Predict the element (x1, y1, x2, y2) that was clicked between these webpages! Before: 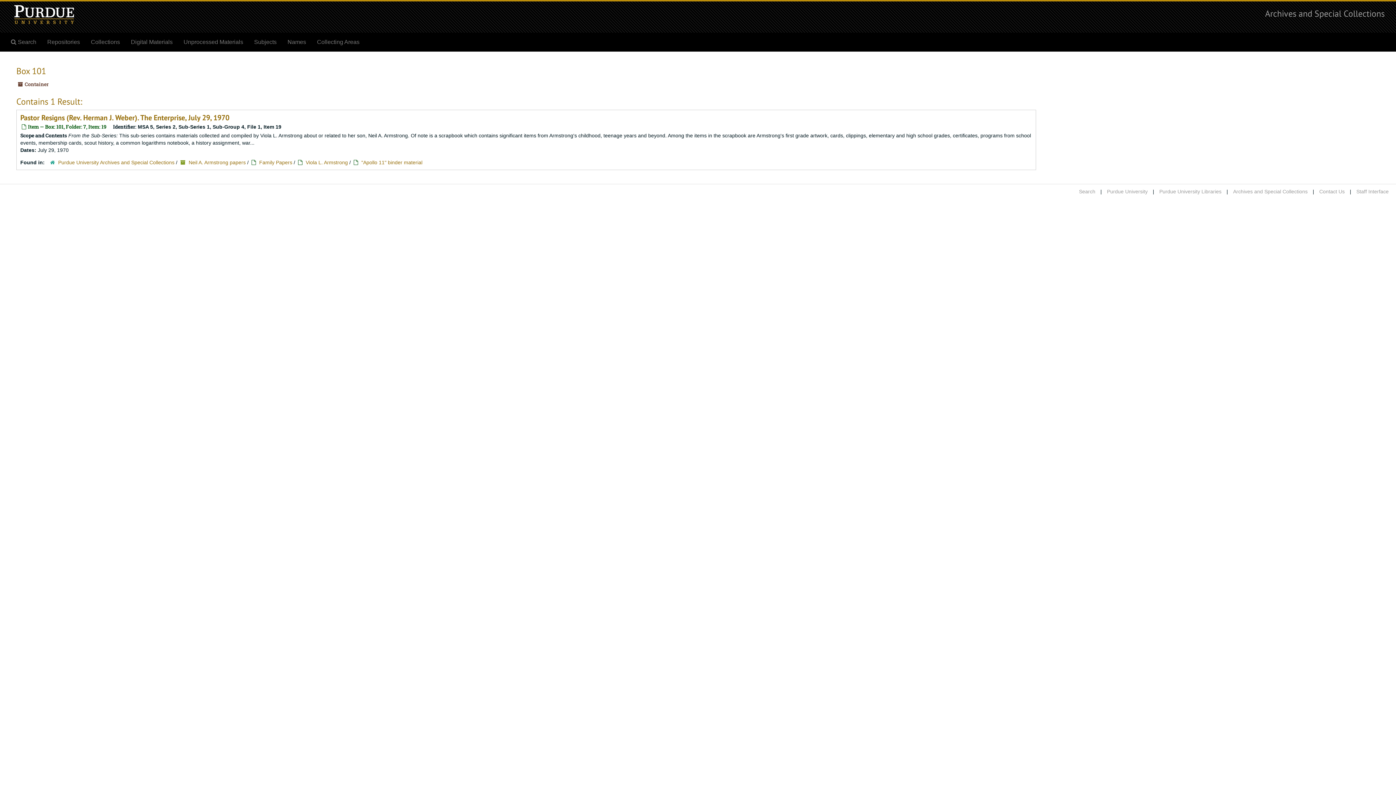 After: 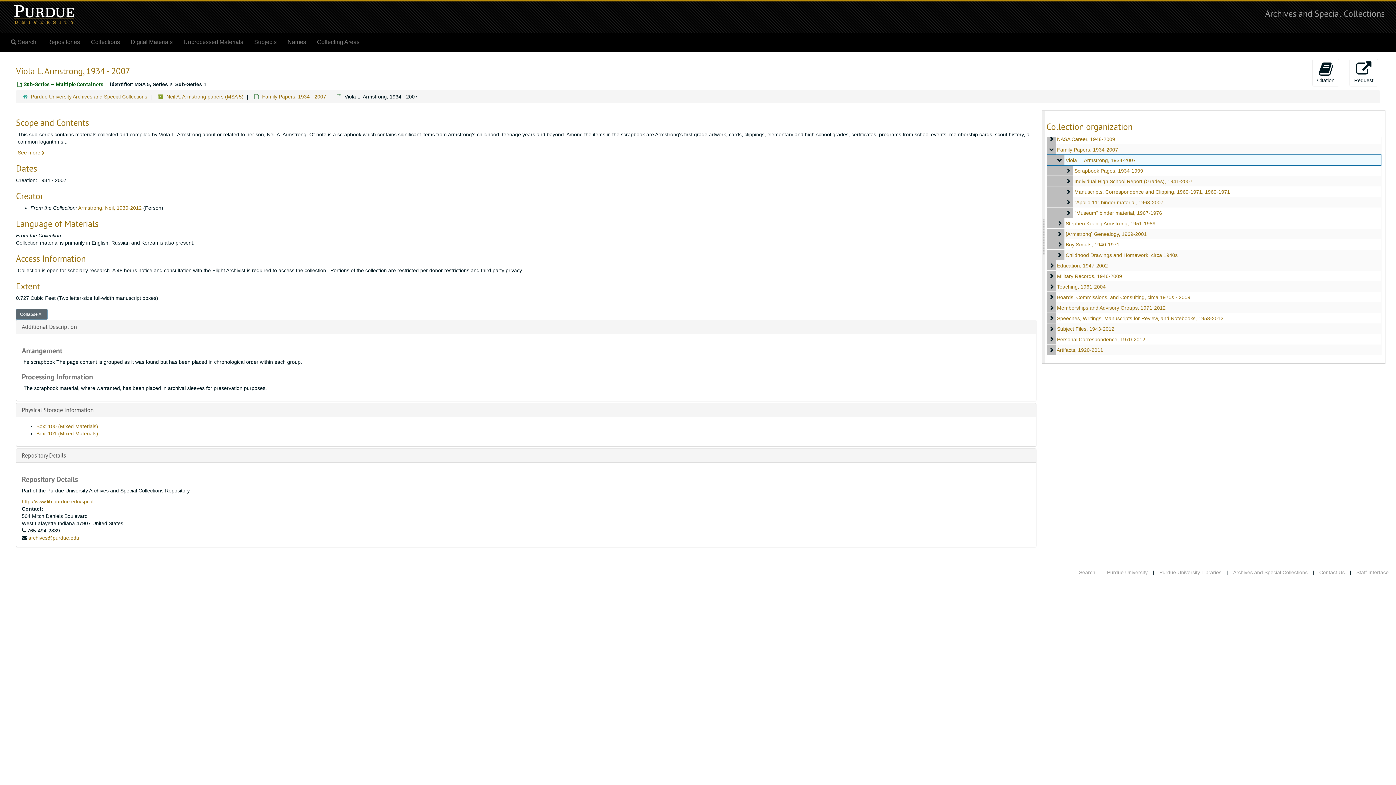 Action: bbox: (305, 159, 348, 165) label: Viola L. Armstrong